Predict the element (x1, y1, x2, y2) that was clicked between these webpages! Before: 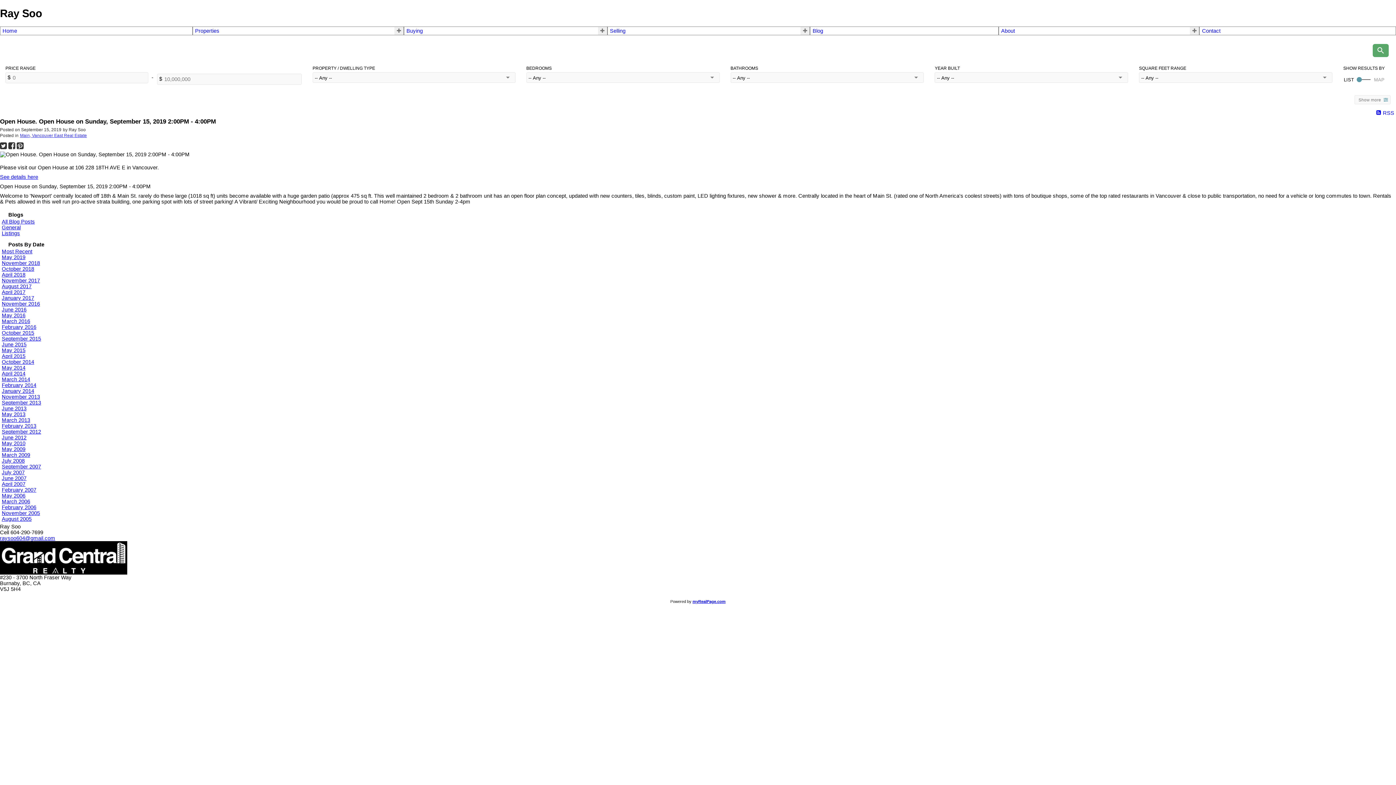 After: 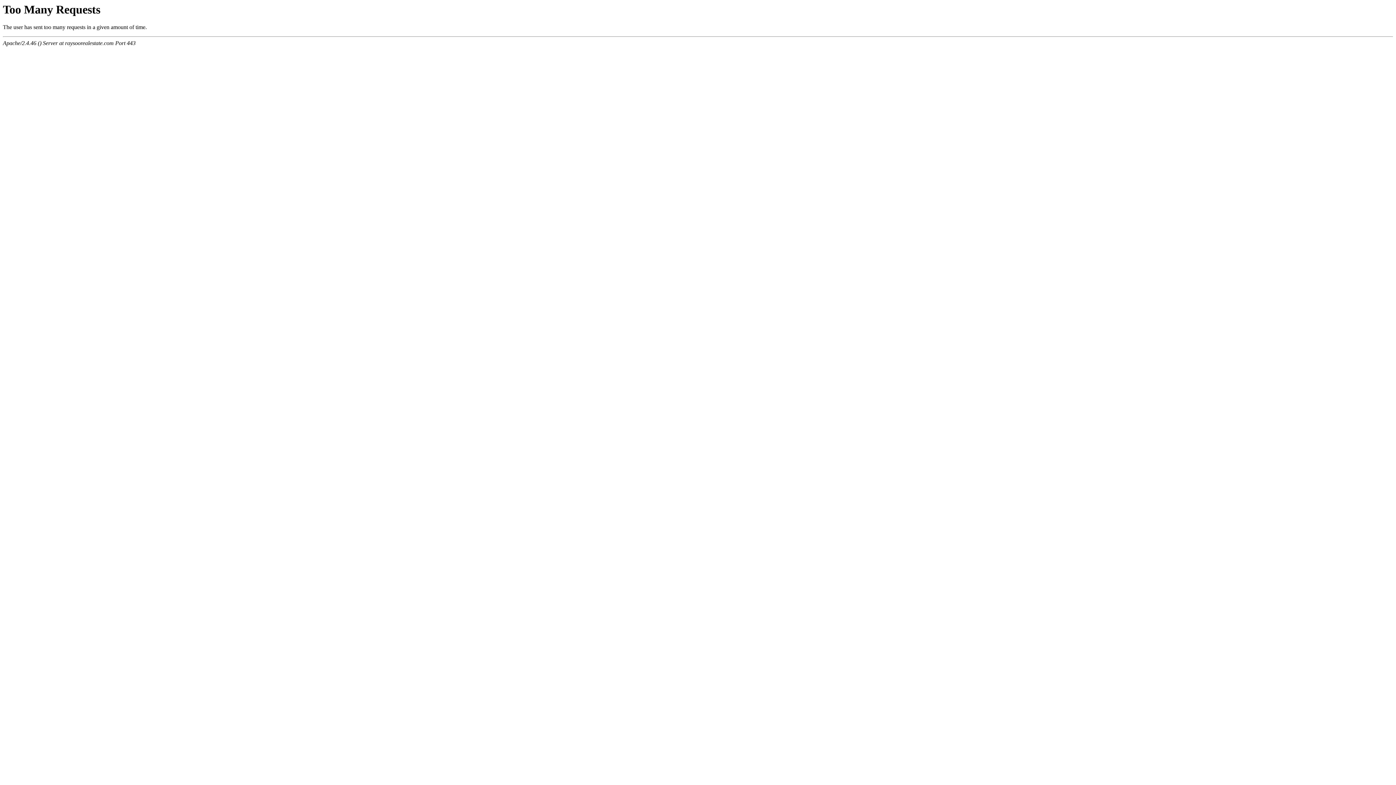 Action: bbox: (1, 429, 41, 434) label: September 2012